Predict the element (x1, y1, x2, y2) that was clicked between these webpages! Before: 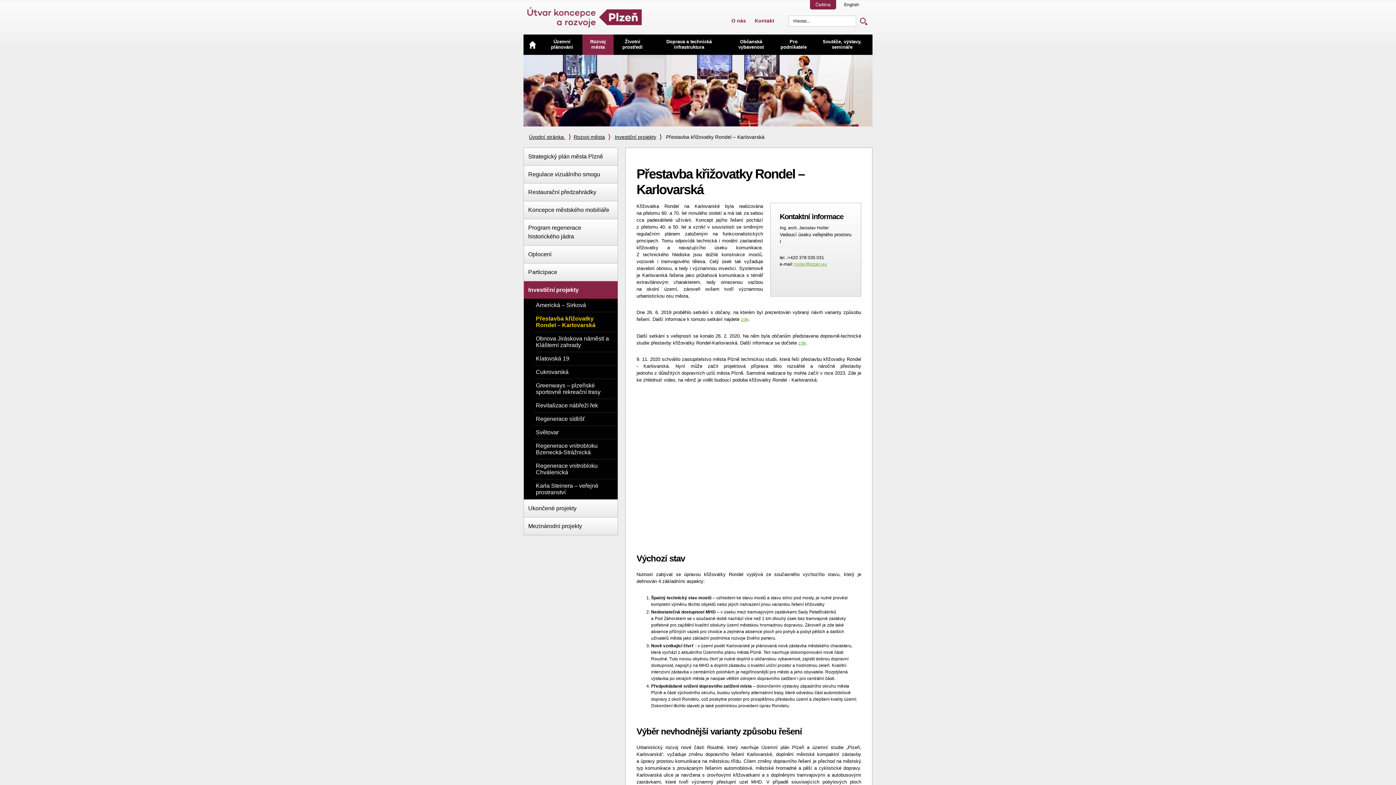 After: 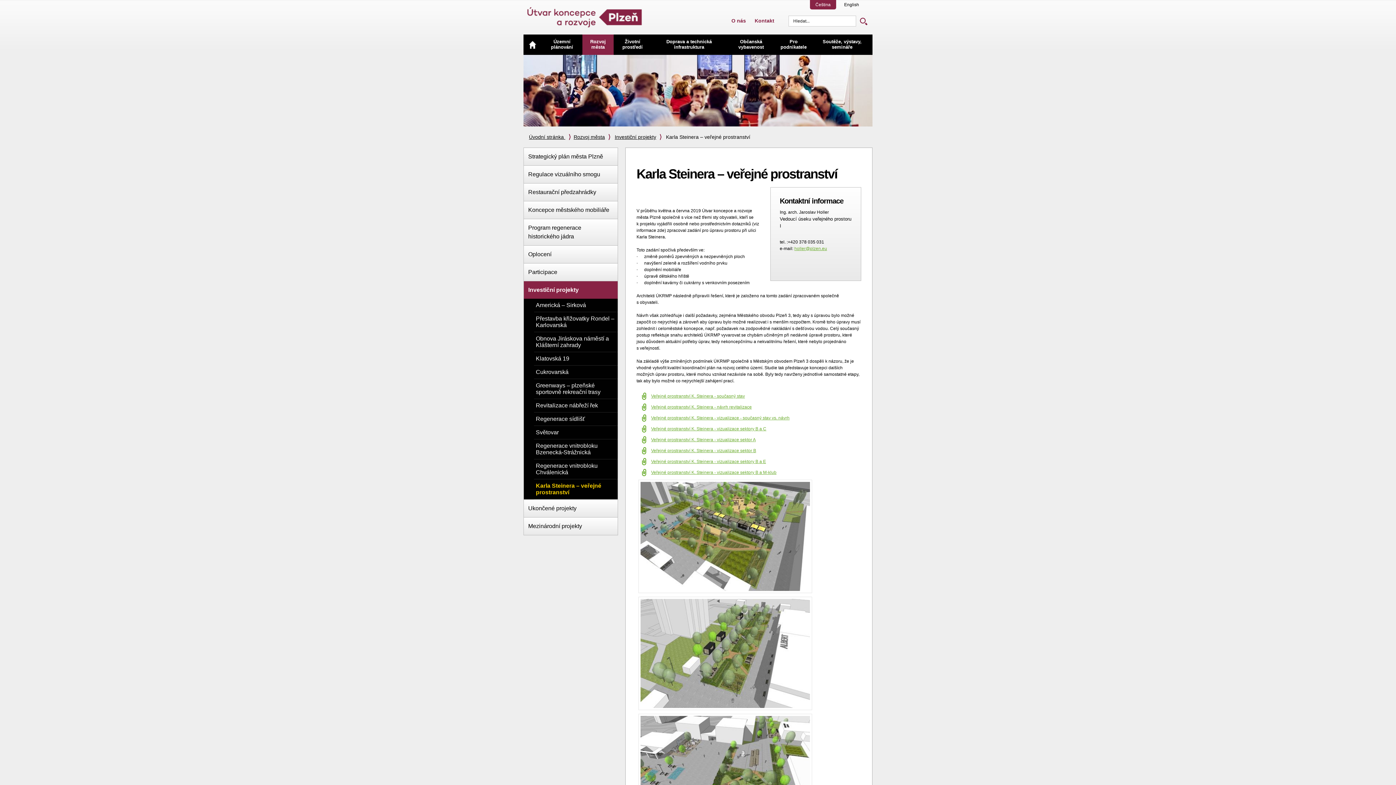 Action: label: Karla Steinera – veřejné prostranství bbox: (534, 479, 617, 499)